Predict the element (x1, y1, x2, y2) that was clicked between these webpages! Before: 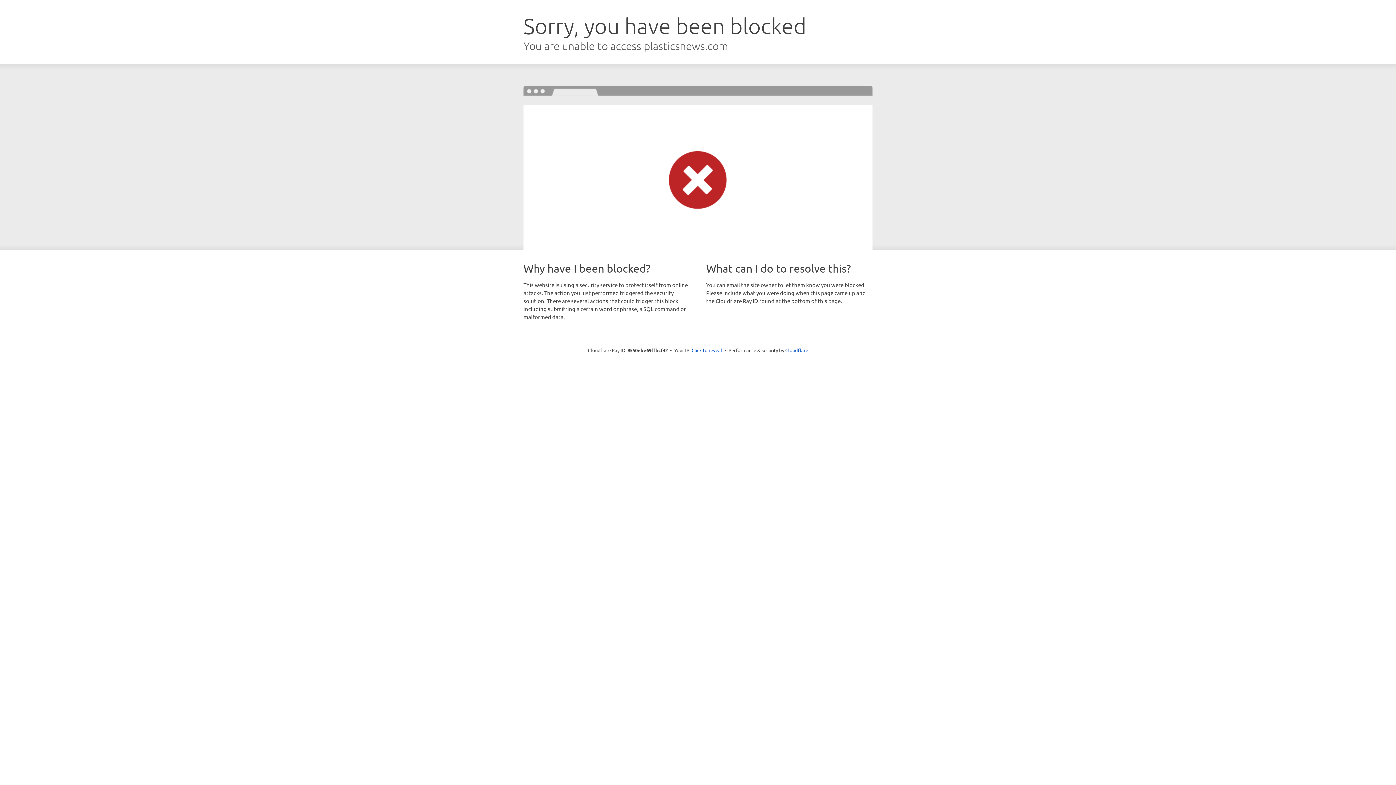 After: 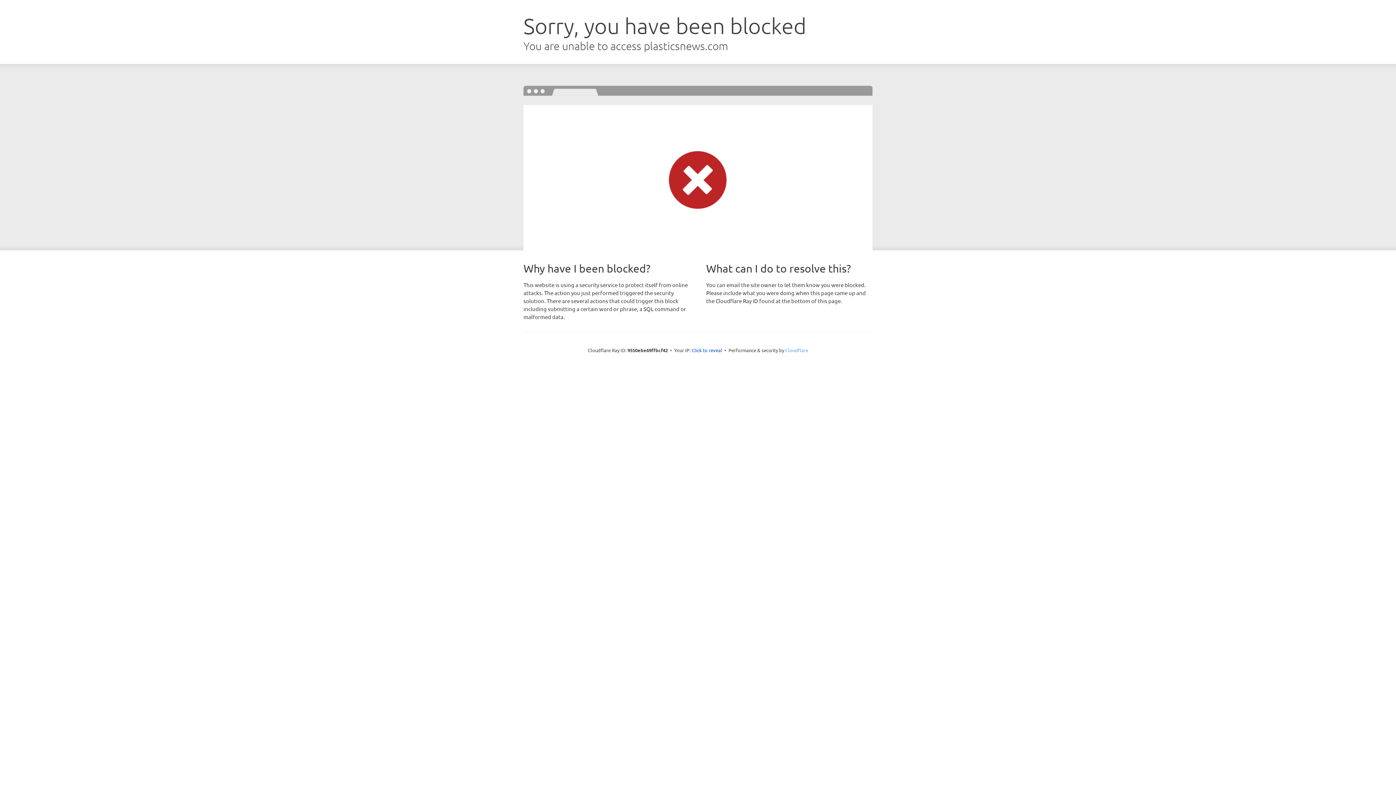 Action: label: Cloudflare bbox: (785, 347, 808, 353)